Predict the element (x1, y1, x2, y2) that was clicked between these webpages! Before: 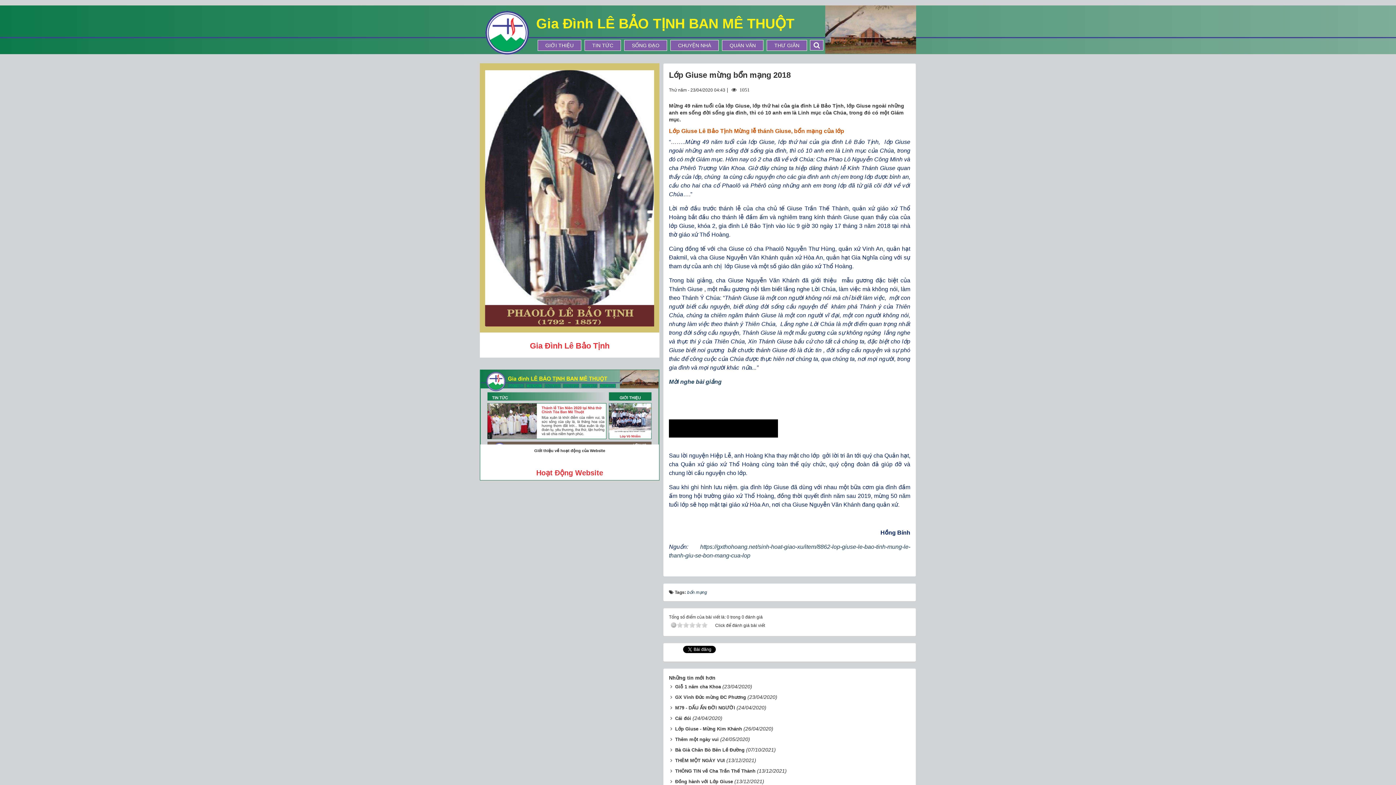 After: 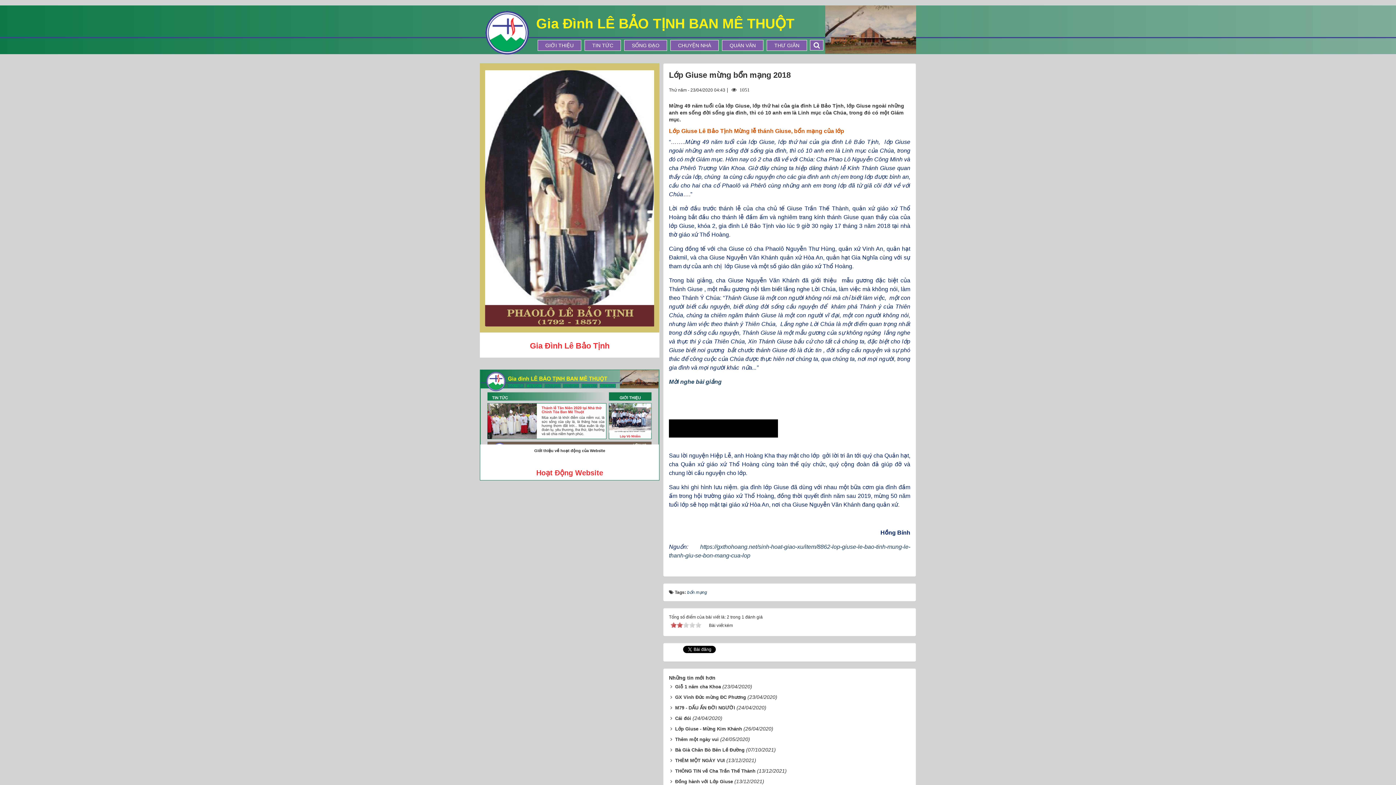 Action: bbox: (683, 622, 689, 628) label: 2